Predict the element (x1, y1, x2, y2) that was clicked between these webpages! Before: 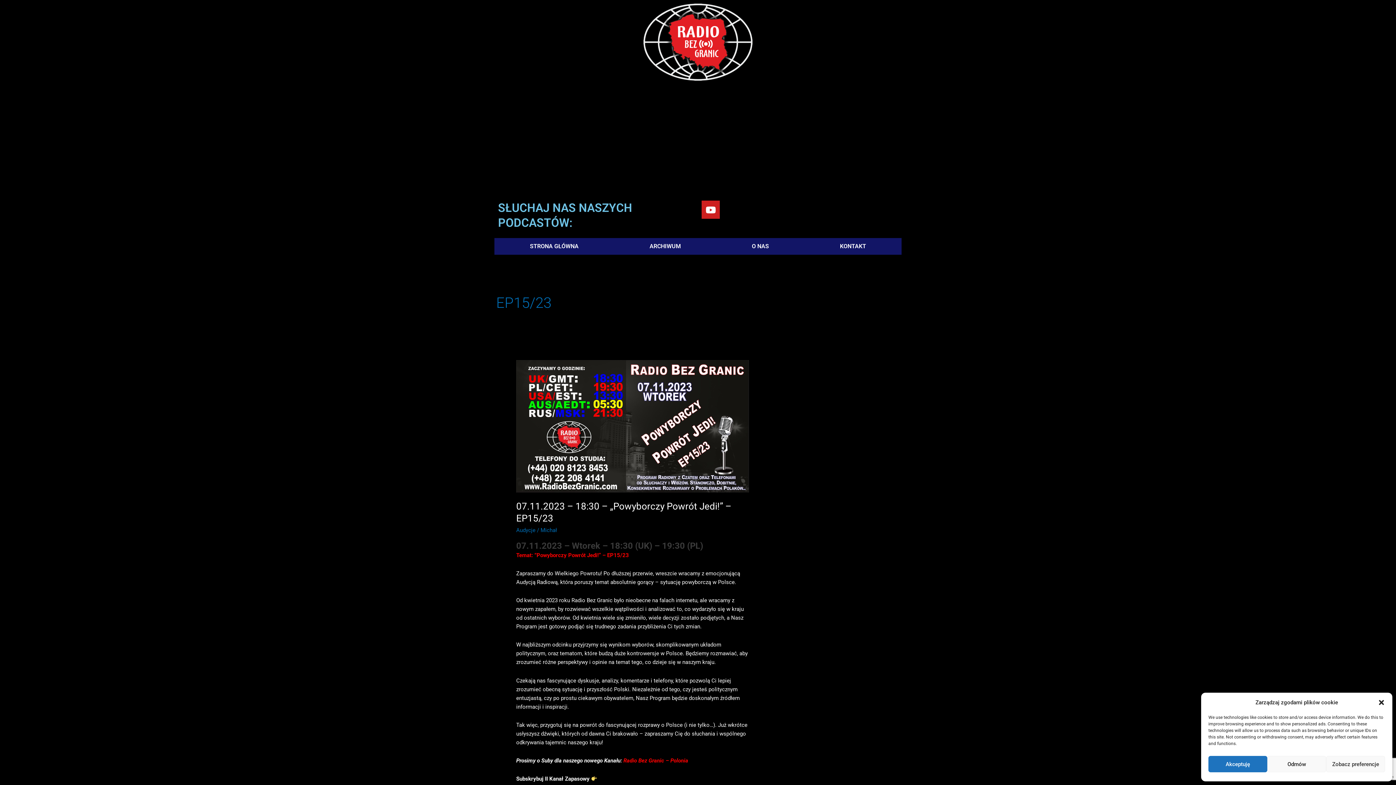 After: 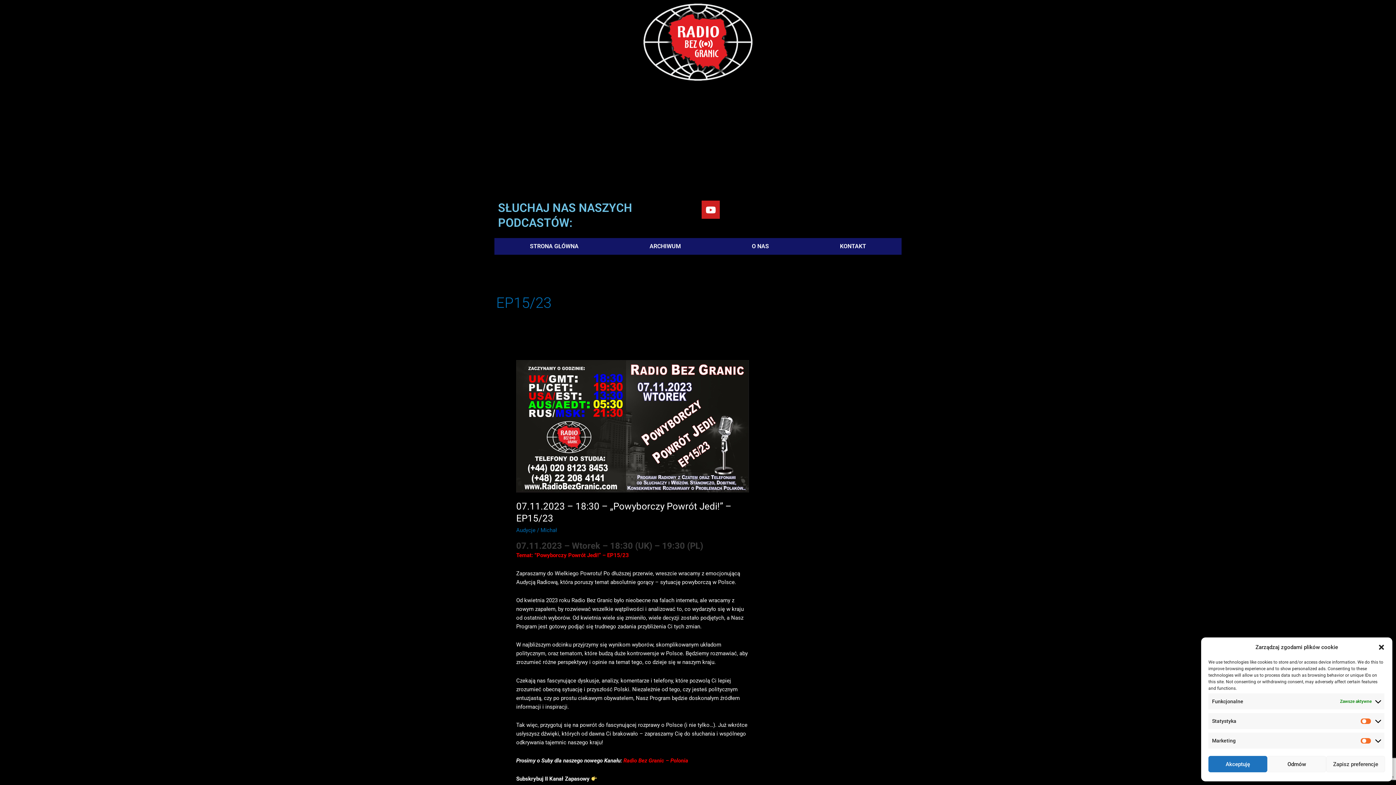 Action: bbox: (1326, 756, 1385, 772) label: Zobacz preferencje